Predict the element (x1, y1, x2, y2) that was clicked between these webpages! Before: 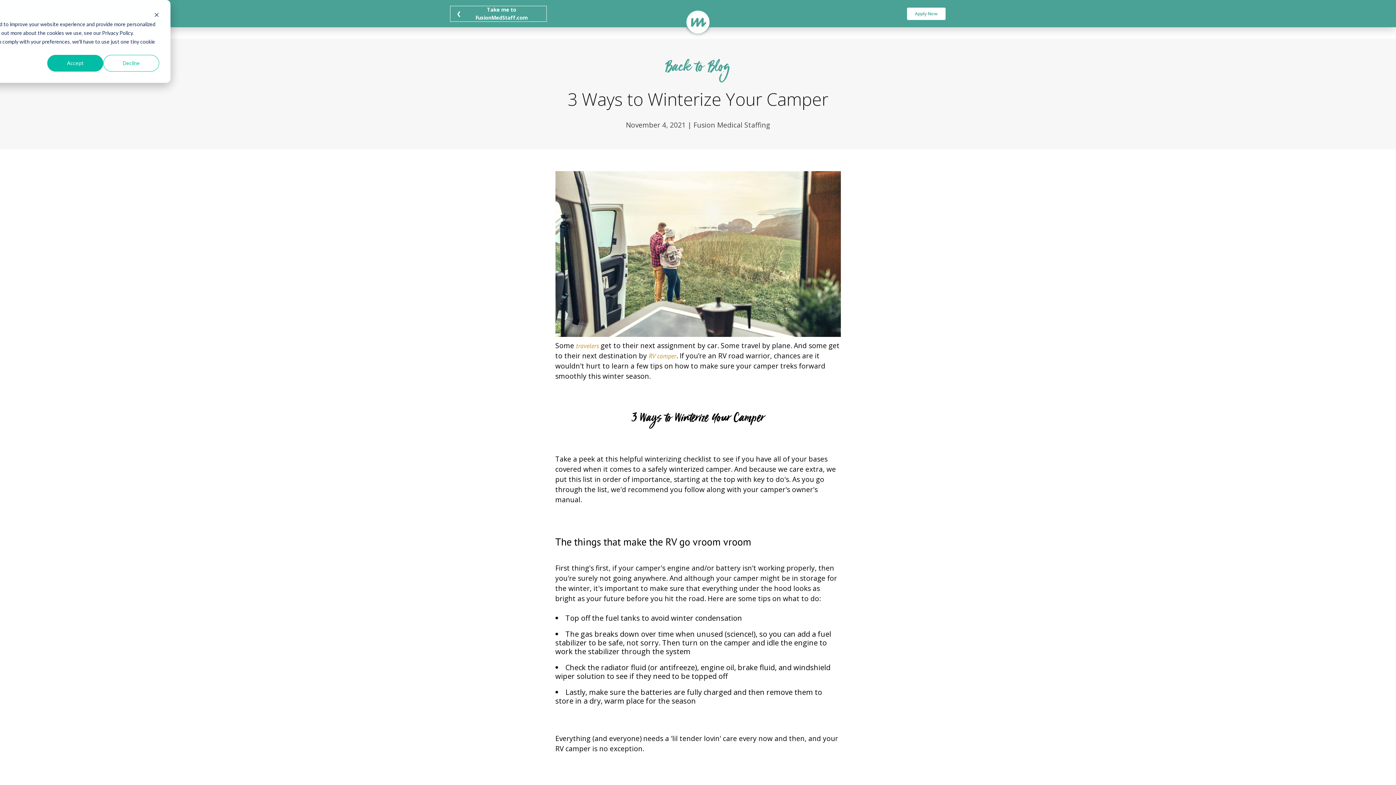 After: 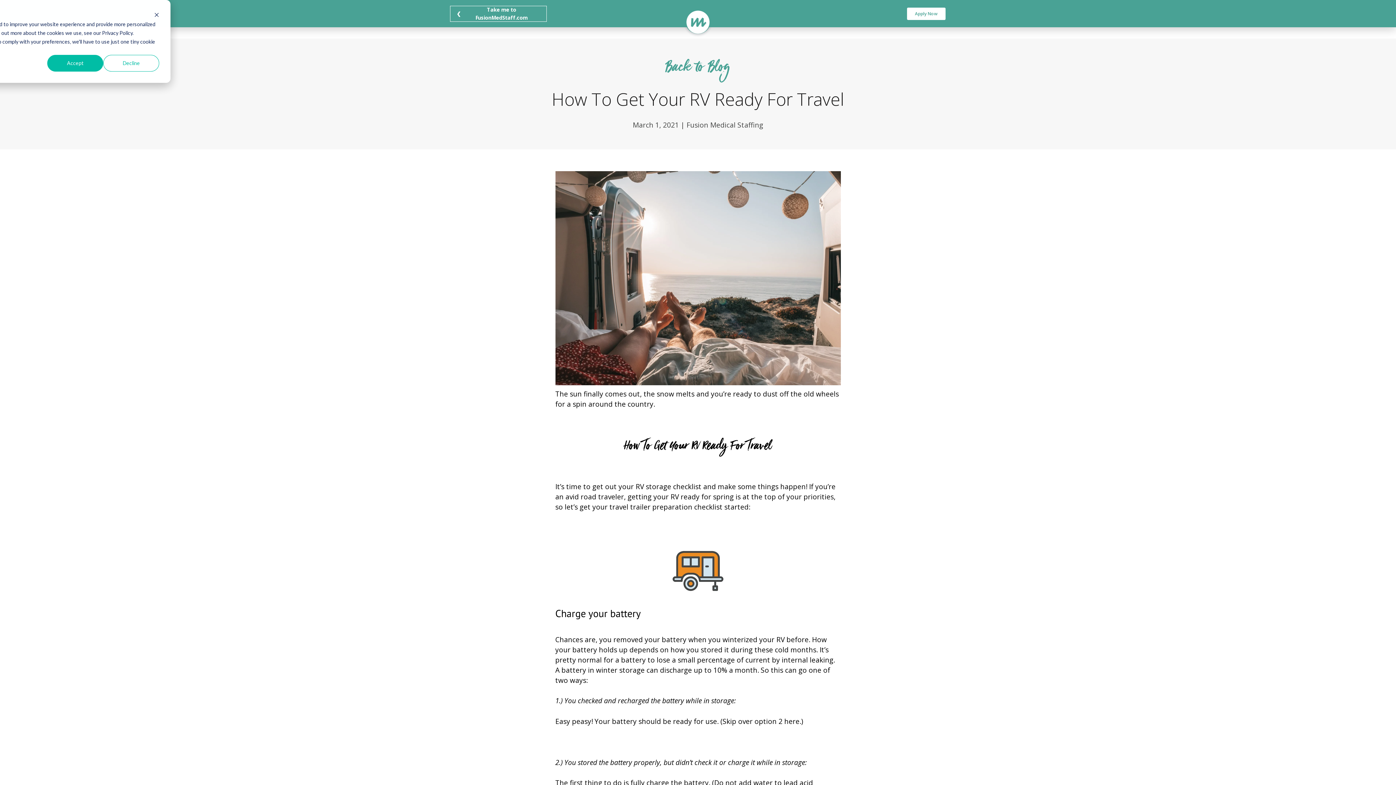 Action: label: RV camper bbox: (648, 351, 676, 361)